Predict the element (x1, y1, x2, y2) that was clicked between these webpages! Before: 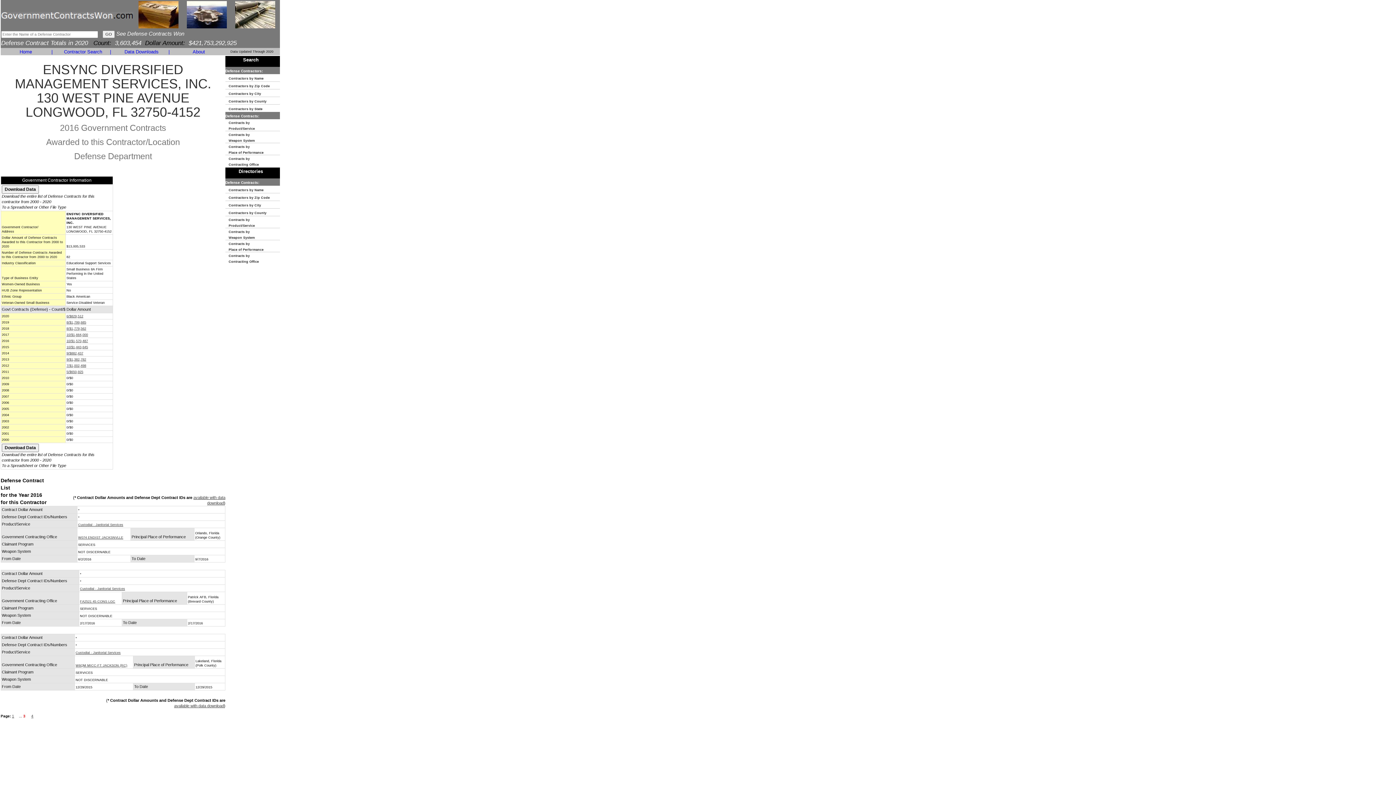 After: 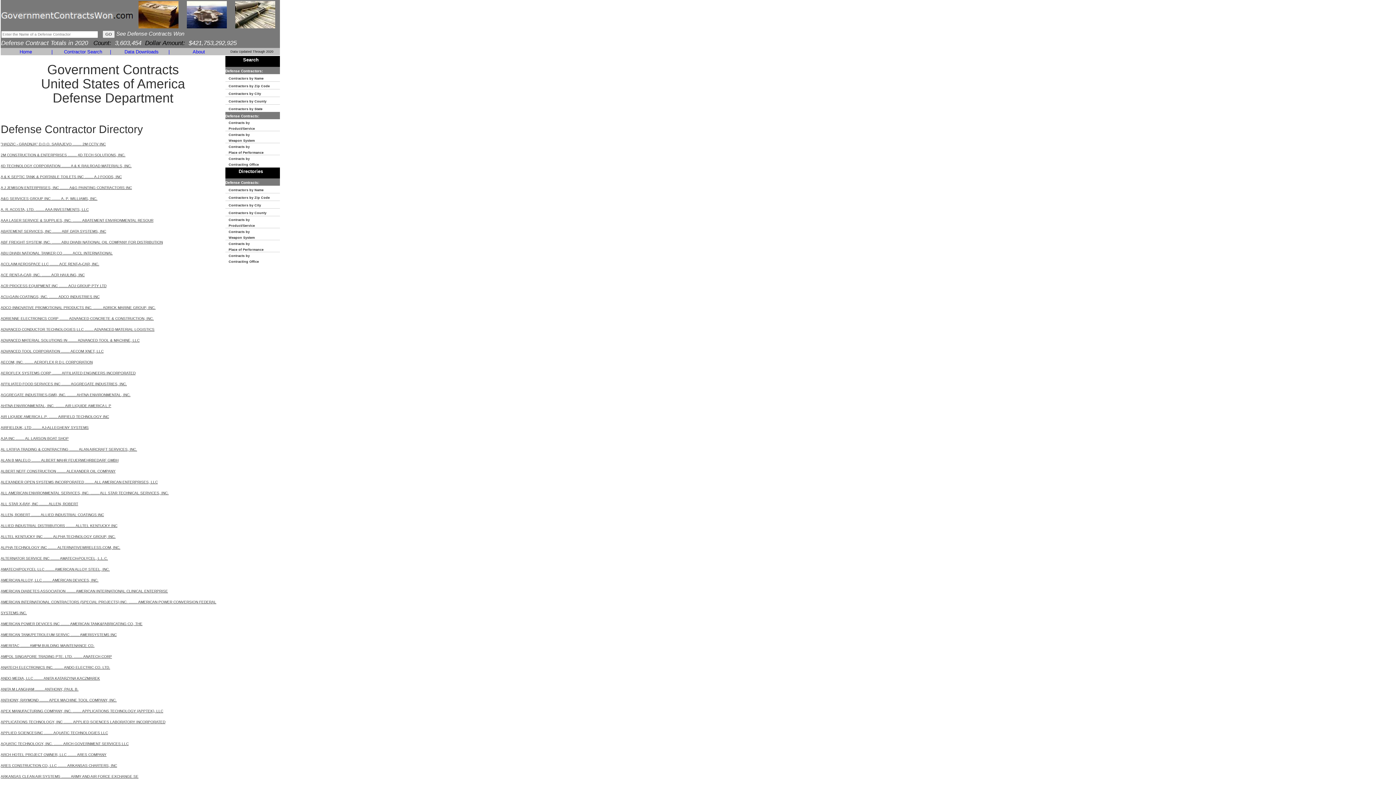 Action: label:    Contractors by Name bbox: (225, 186, 267, 192)